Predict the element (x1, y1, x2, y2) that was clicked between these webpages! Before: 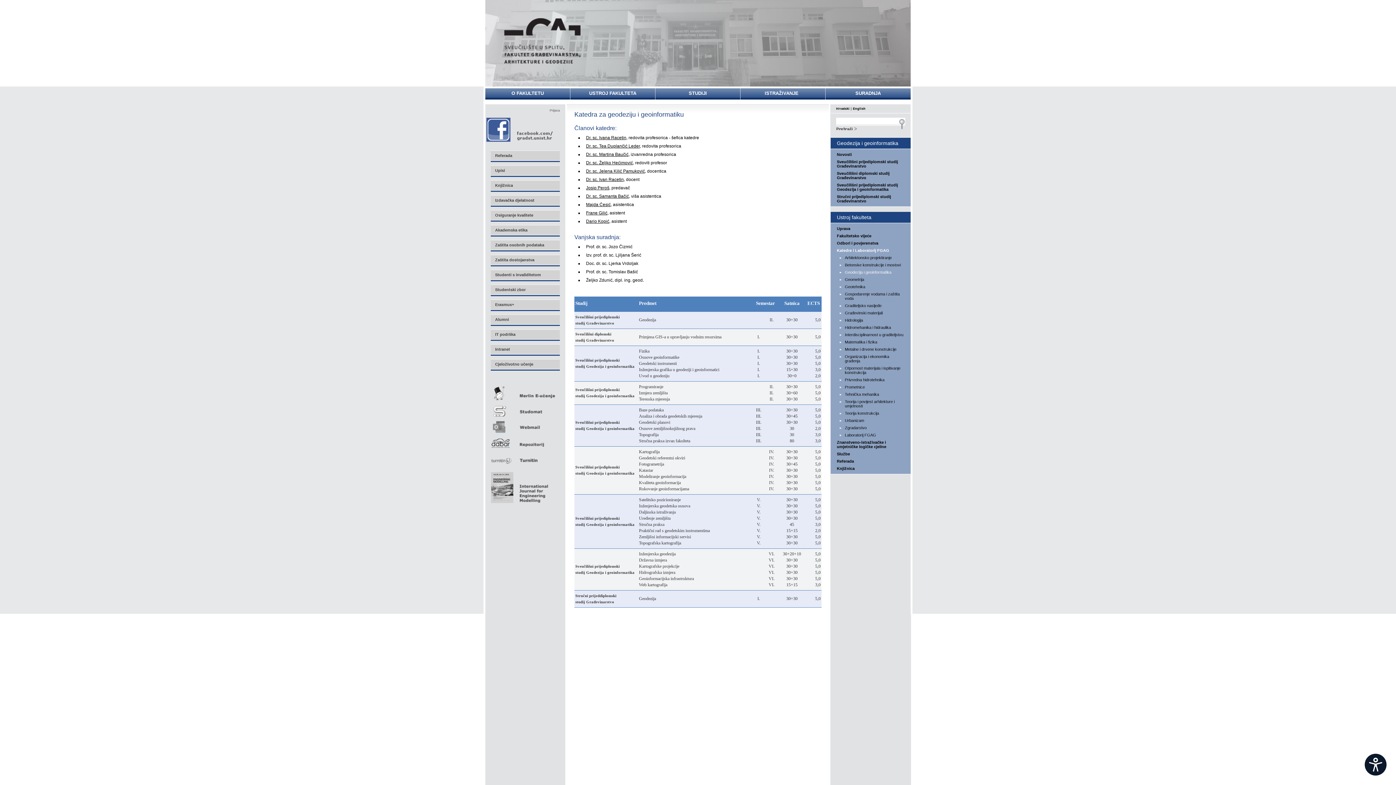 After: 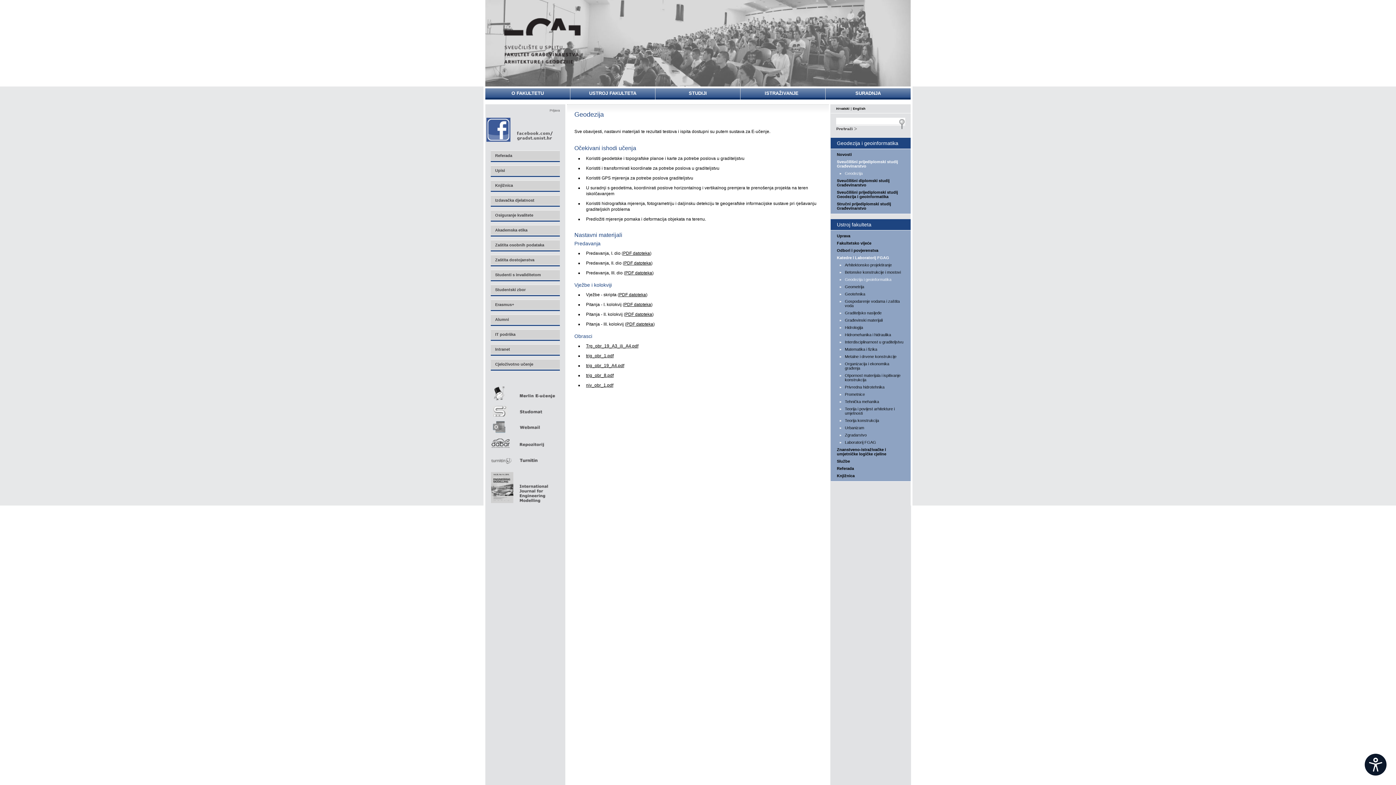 Action: label: Sveučilišni prijediplomski studij Građevinarstvo bbox: (830, 158, 910, 169)